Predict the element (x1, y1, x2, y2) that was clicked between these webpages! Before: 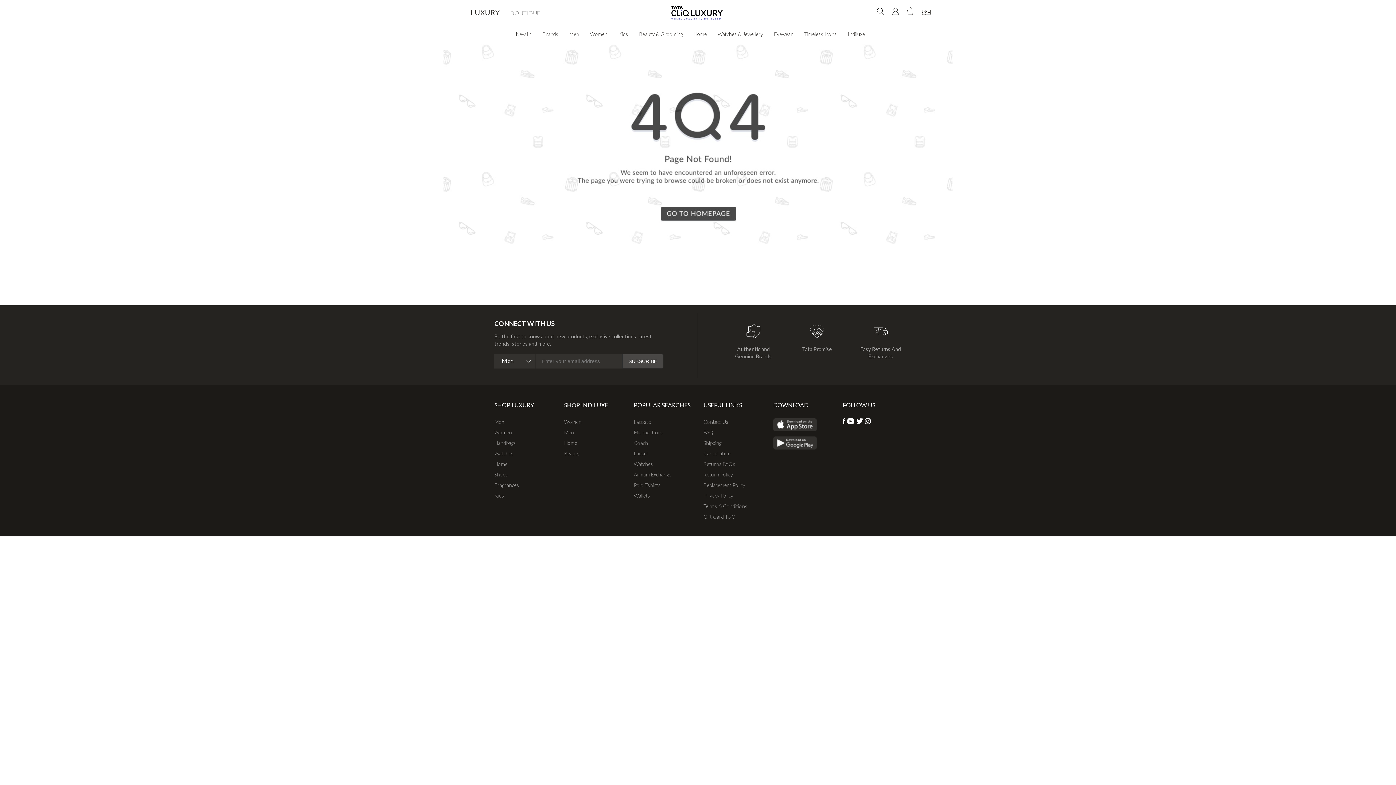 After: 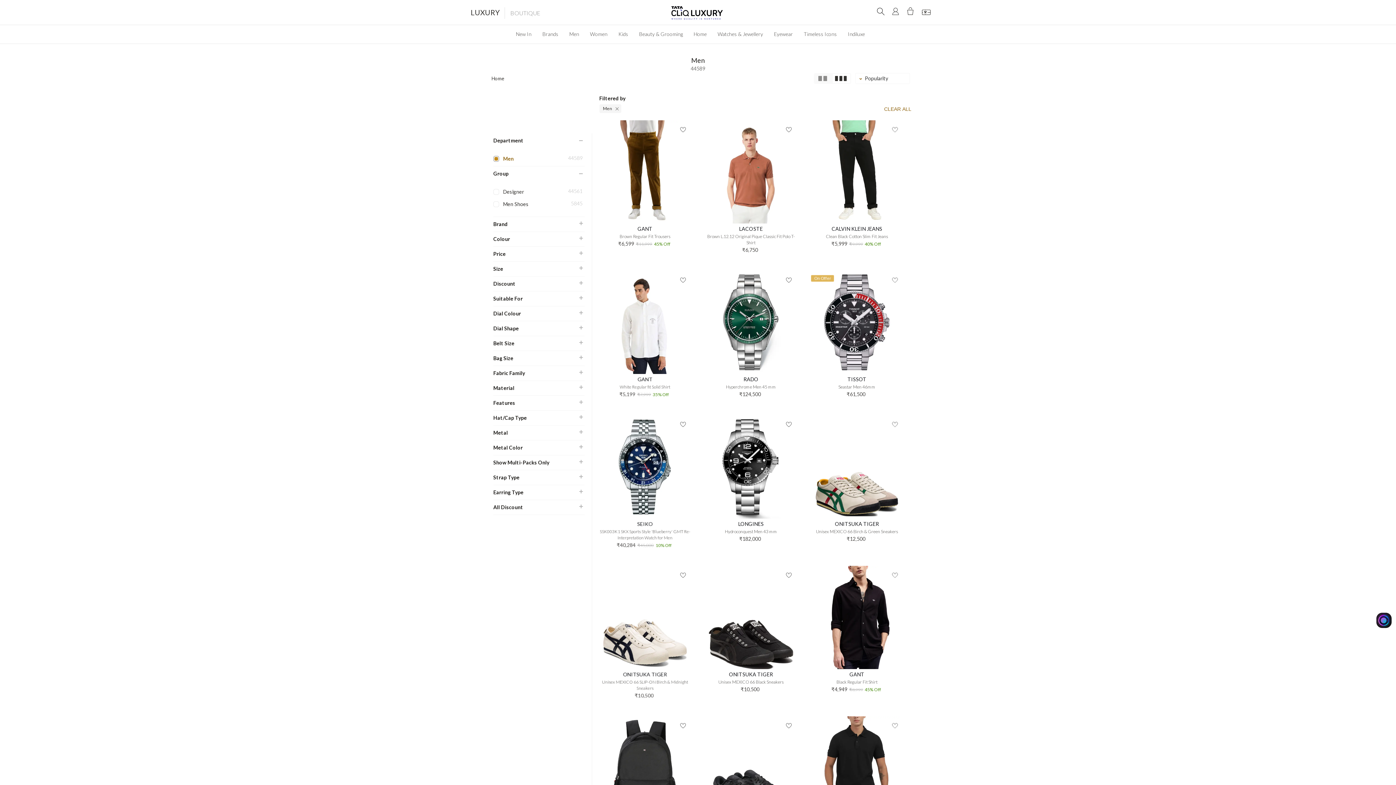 Action: label: Men bbox: (494, 418, 504, 425)